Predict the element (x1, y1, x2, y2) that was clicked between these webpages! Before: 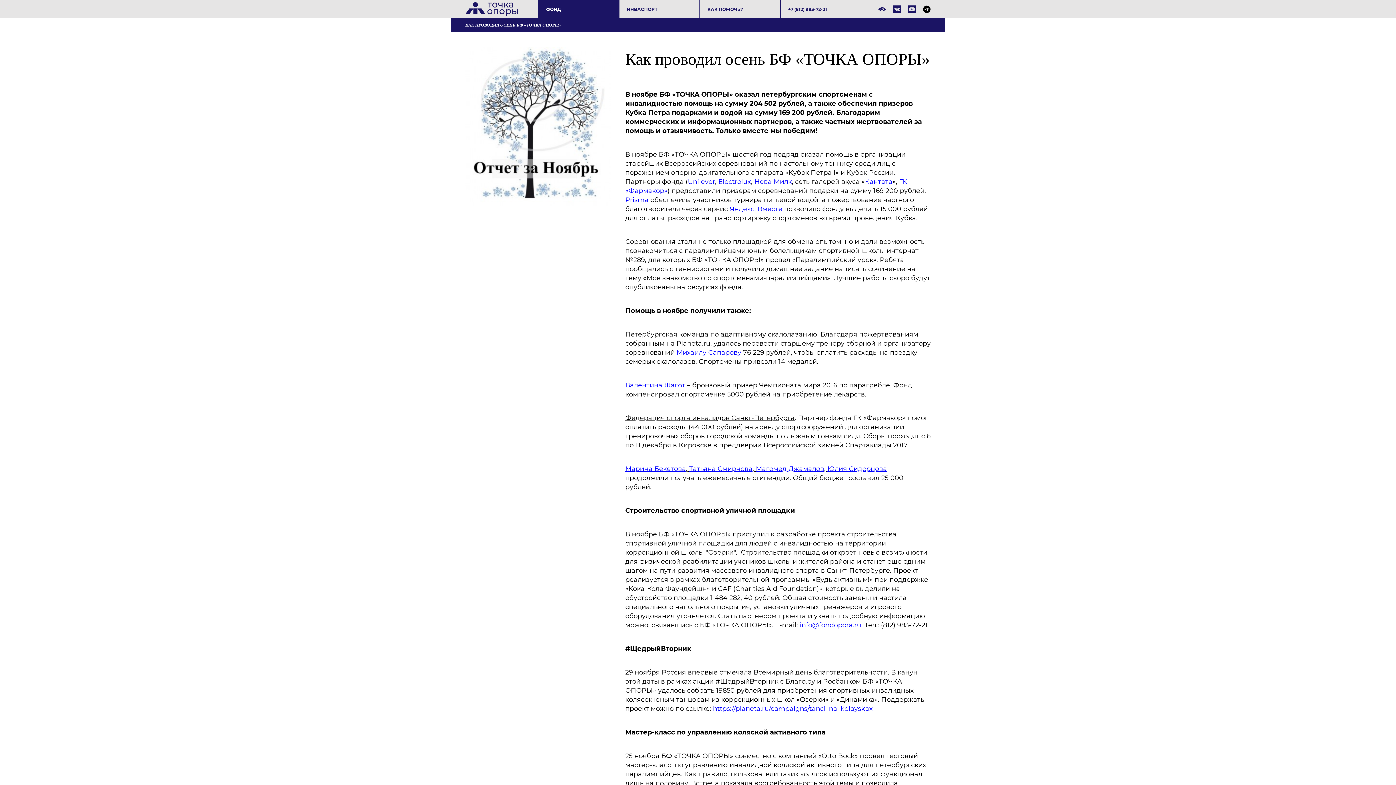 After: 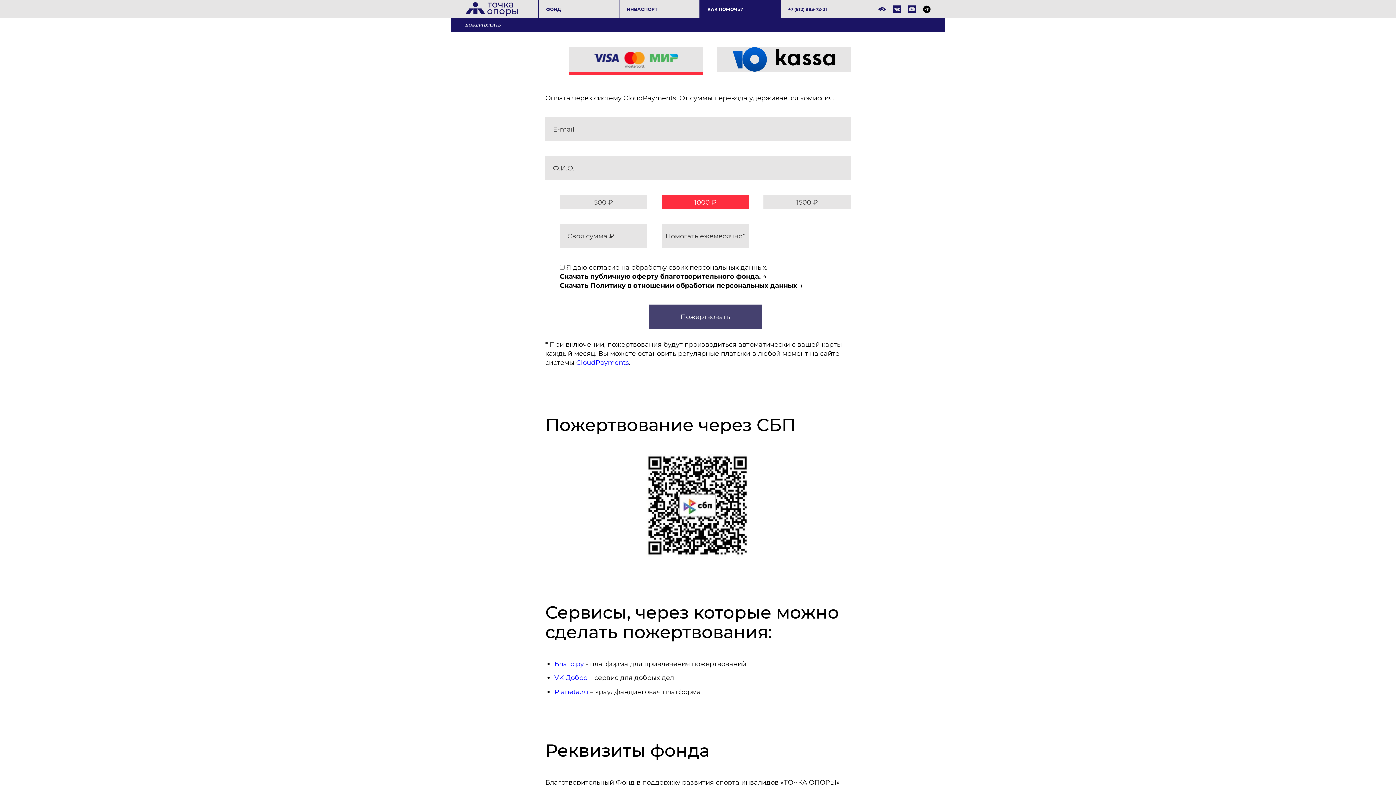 Action: label: КАК ПОМОЧЬ? bbox: (700, 0, 780, 18)